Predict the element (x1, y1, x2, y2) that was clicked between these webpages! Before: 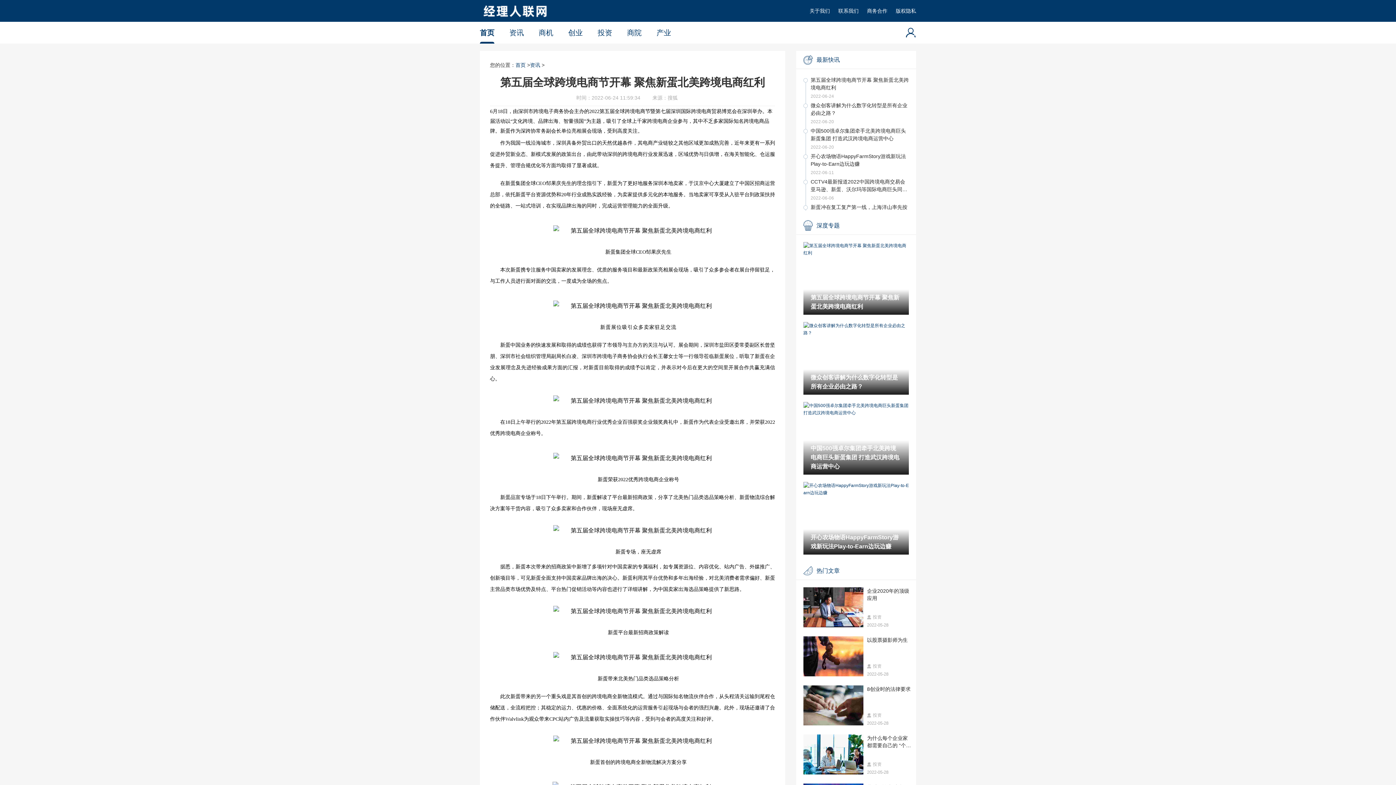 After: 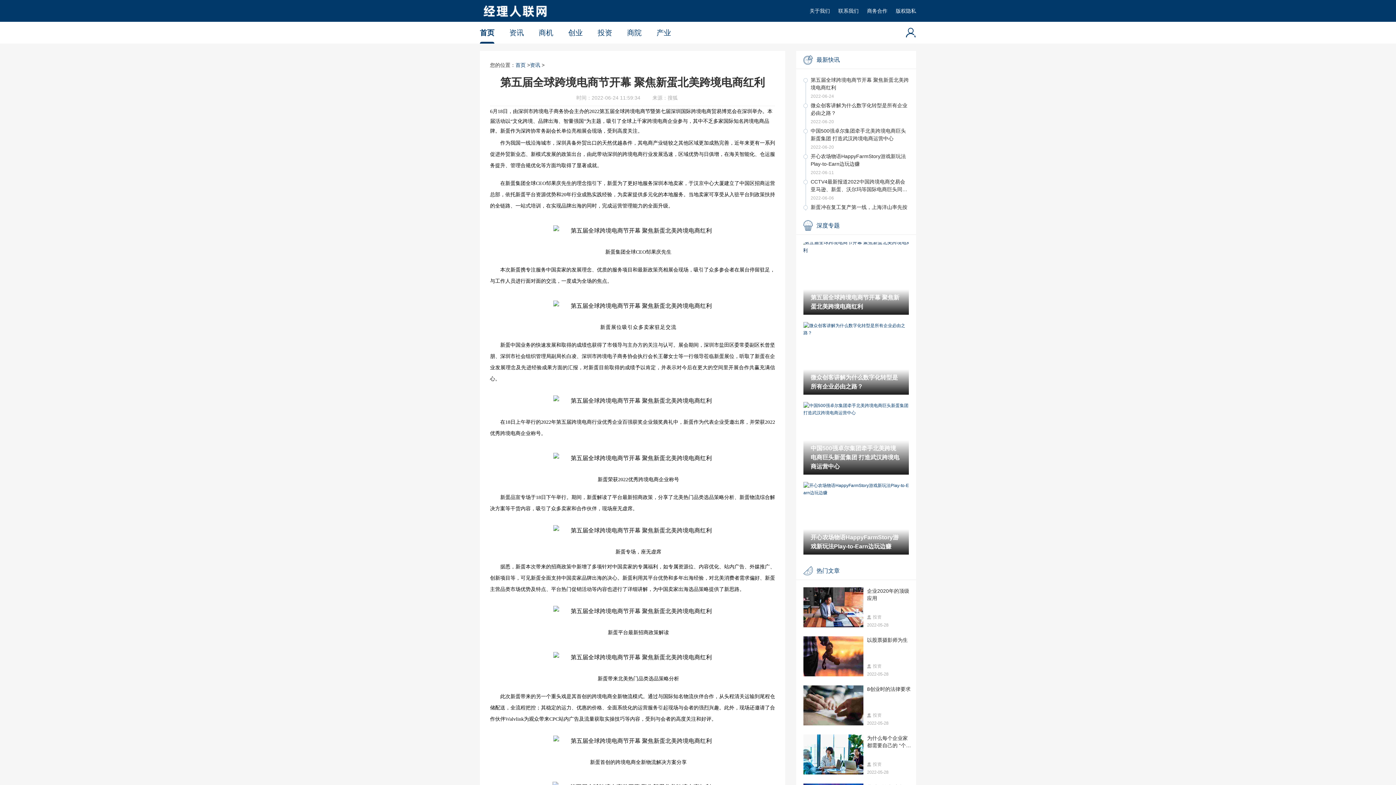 Action: bbox: (803, 242, 909, 314) label: 第五届全球跨境电商节开幕 聚焦新蛋北美跨境电商红利